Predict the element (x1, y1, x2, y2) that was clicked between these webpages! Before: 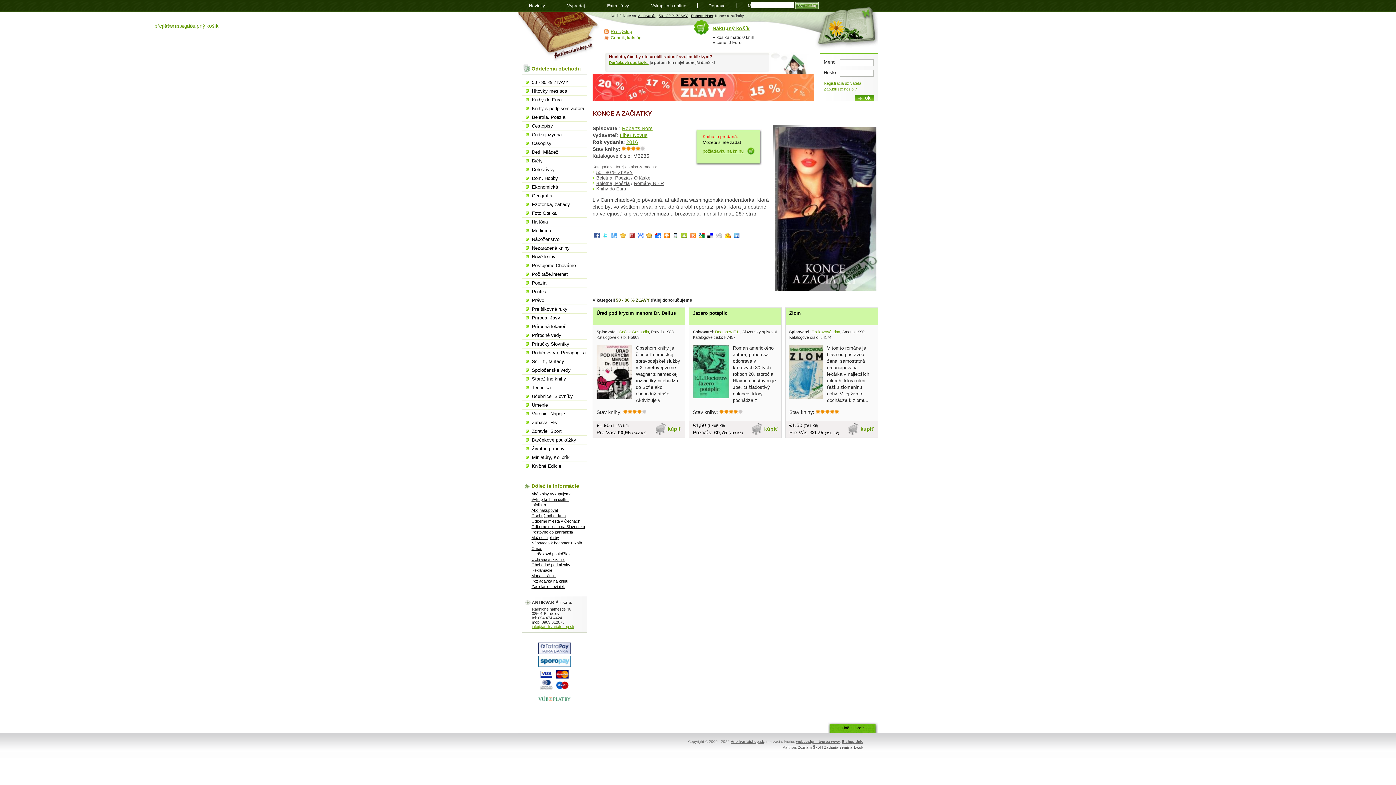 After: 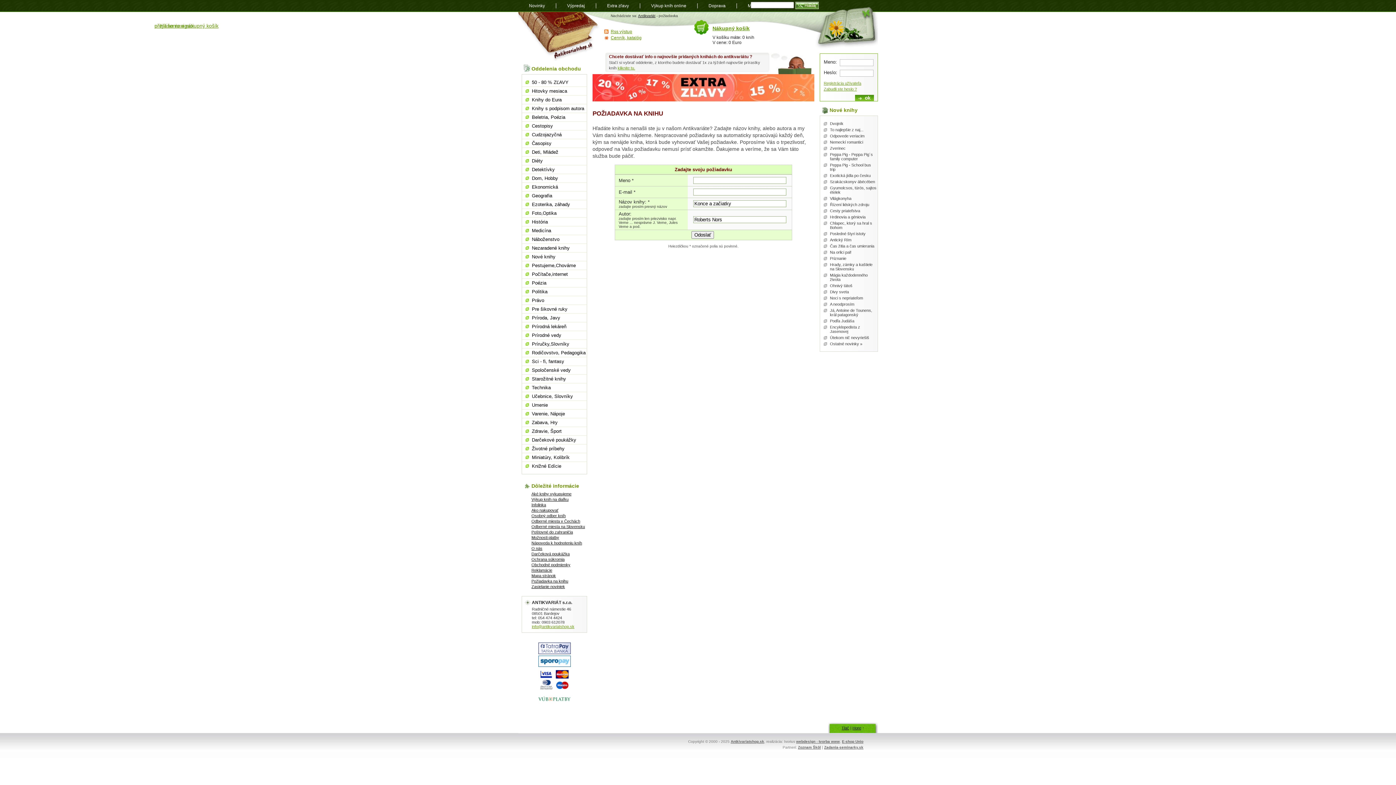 Action: label: požiadavku na knihu bbox: (702, 147, 754, 155)